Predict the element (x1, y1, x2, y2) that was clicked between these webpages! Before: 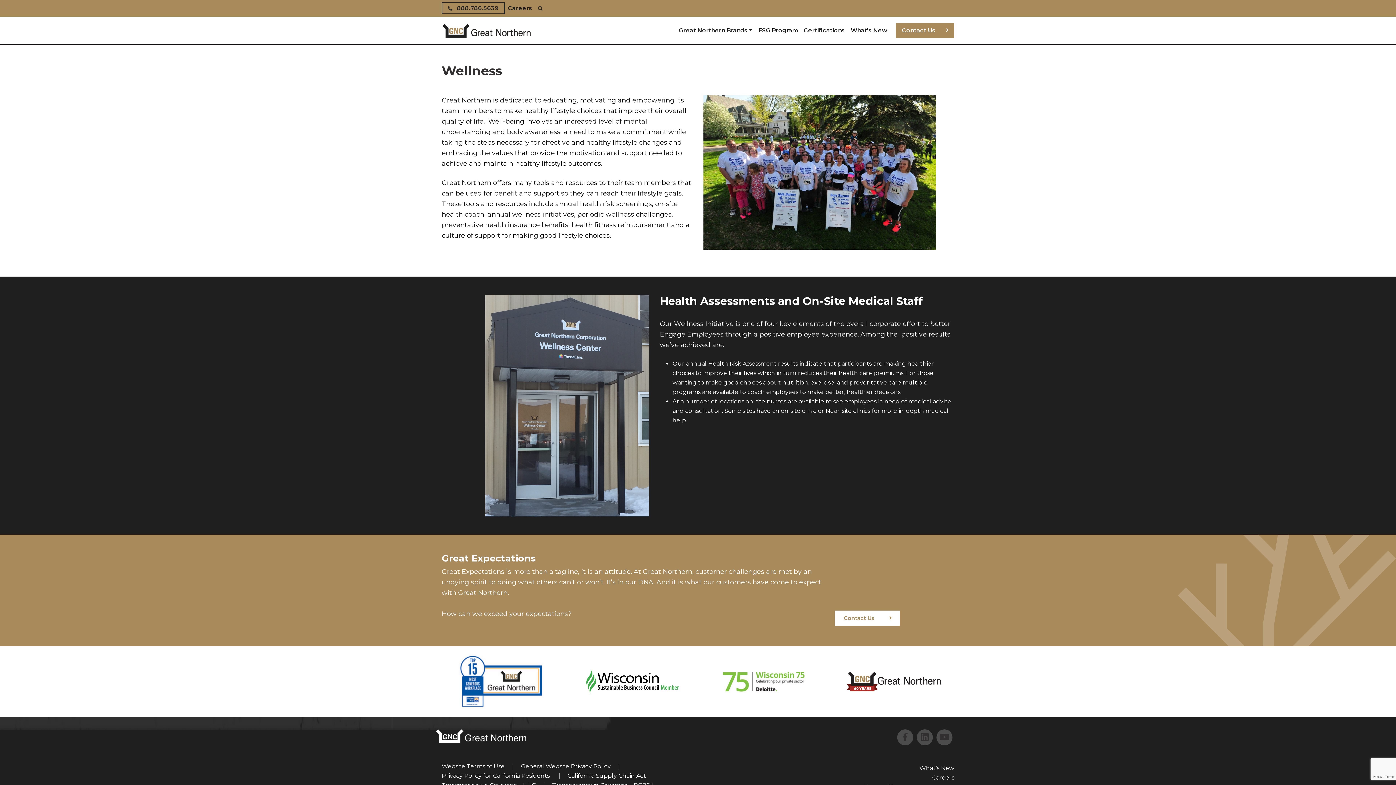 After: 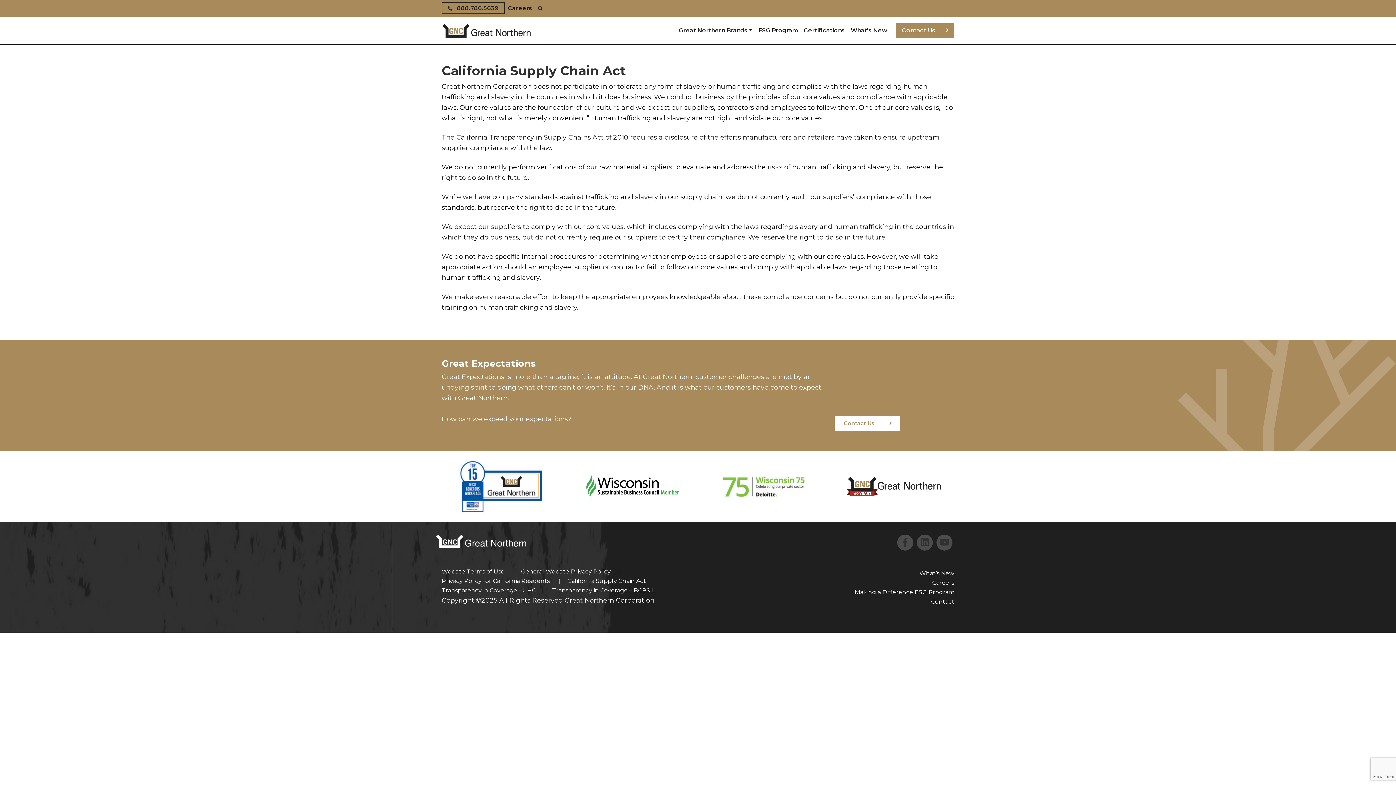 Action: bbox: (567, 772, 646, 779) label: California Supply Chain Act